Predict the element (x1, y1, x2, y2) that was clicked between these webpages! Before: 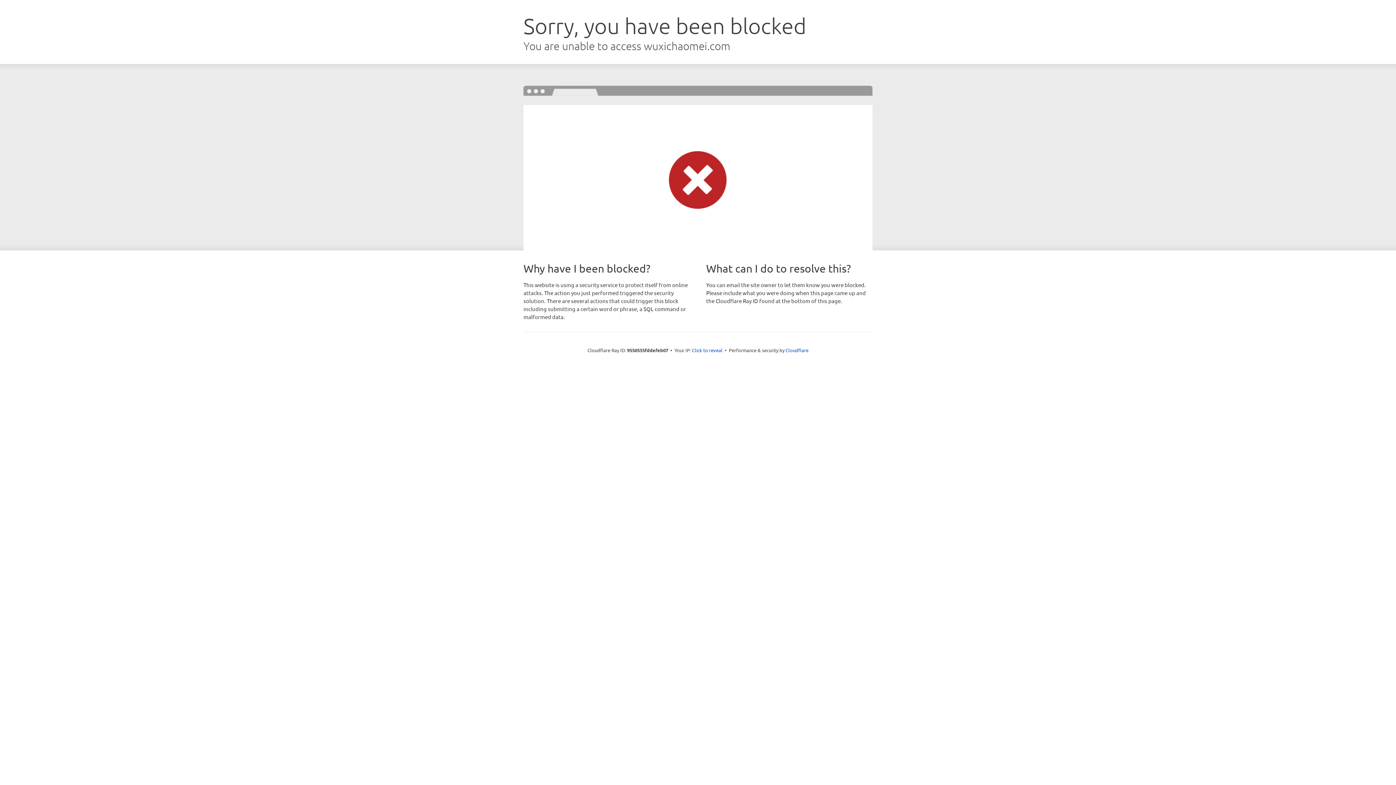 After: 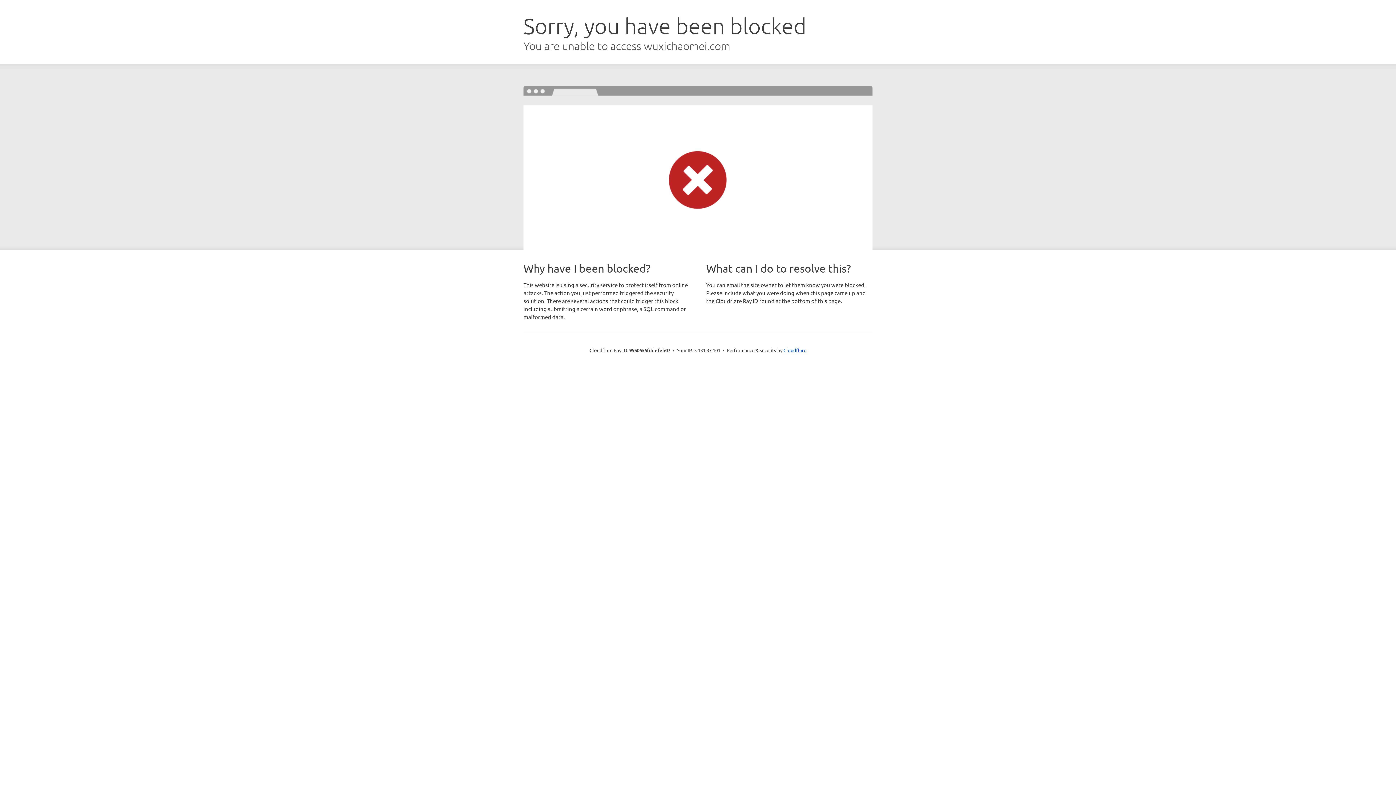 Action: bbox: (692, 346, 722, 353) label: Click to reveal